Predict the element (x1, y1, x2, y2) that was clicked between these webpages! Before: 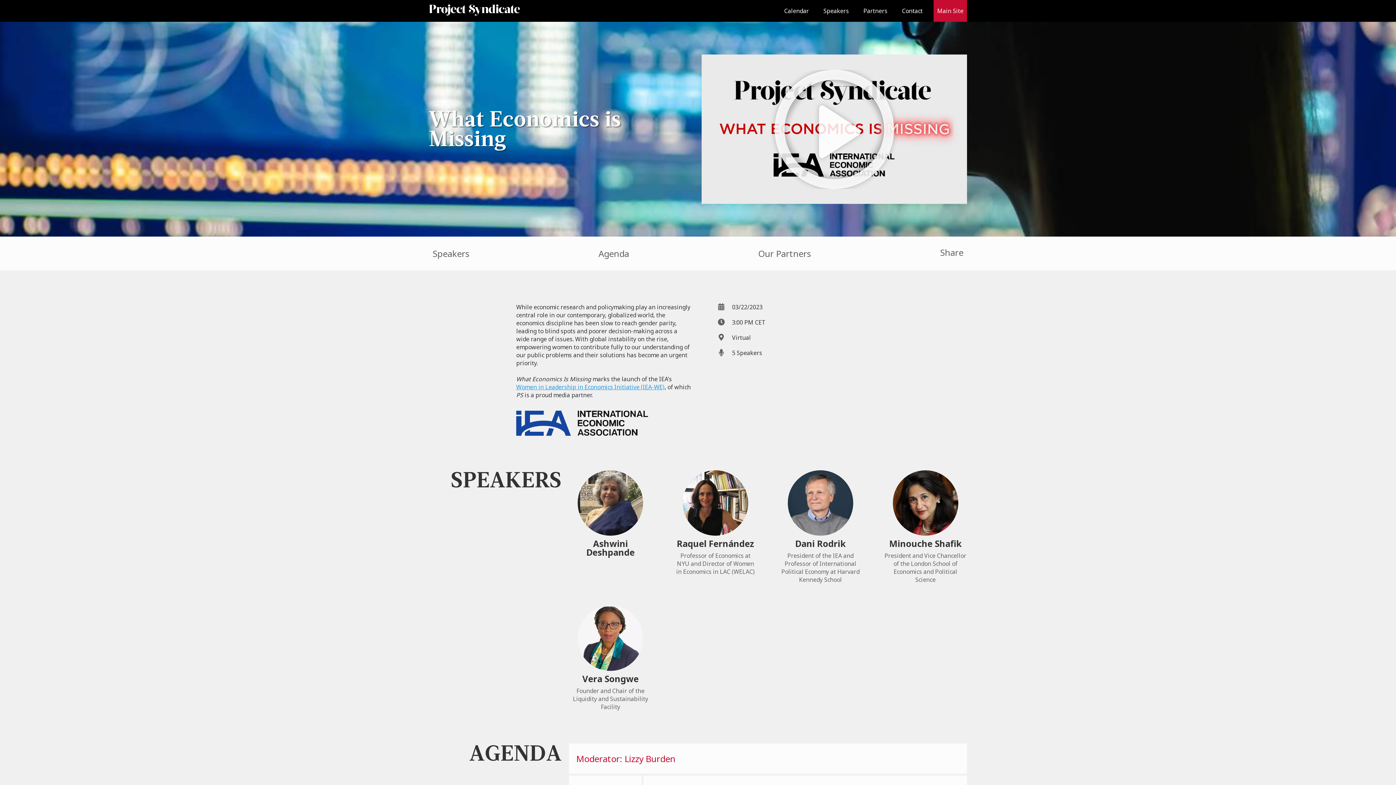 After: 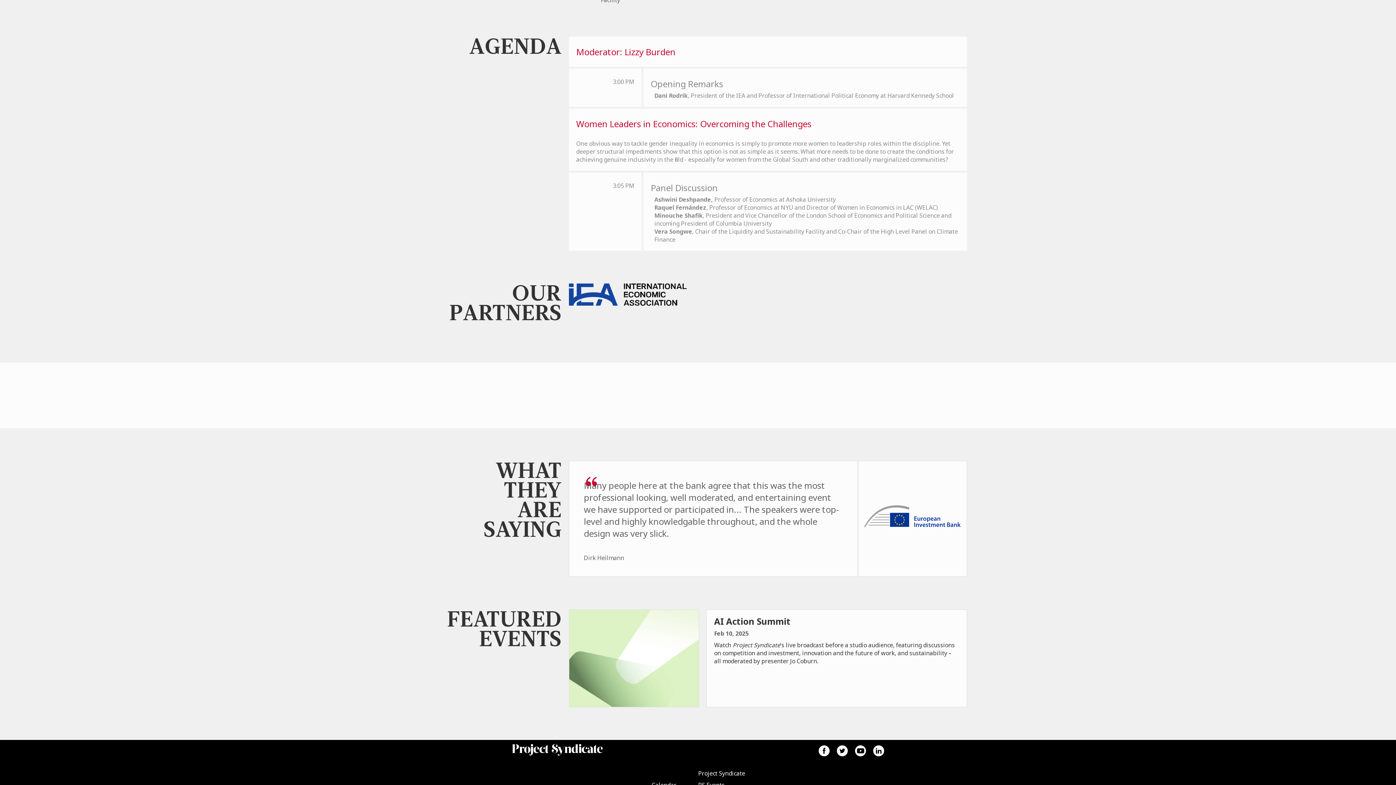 Action: label: Agenda bbox: (598, 247, 629, 259)